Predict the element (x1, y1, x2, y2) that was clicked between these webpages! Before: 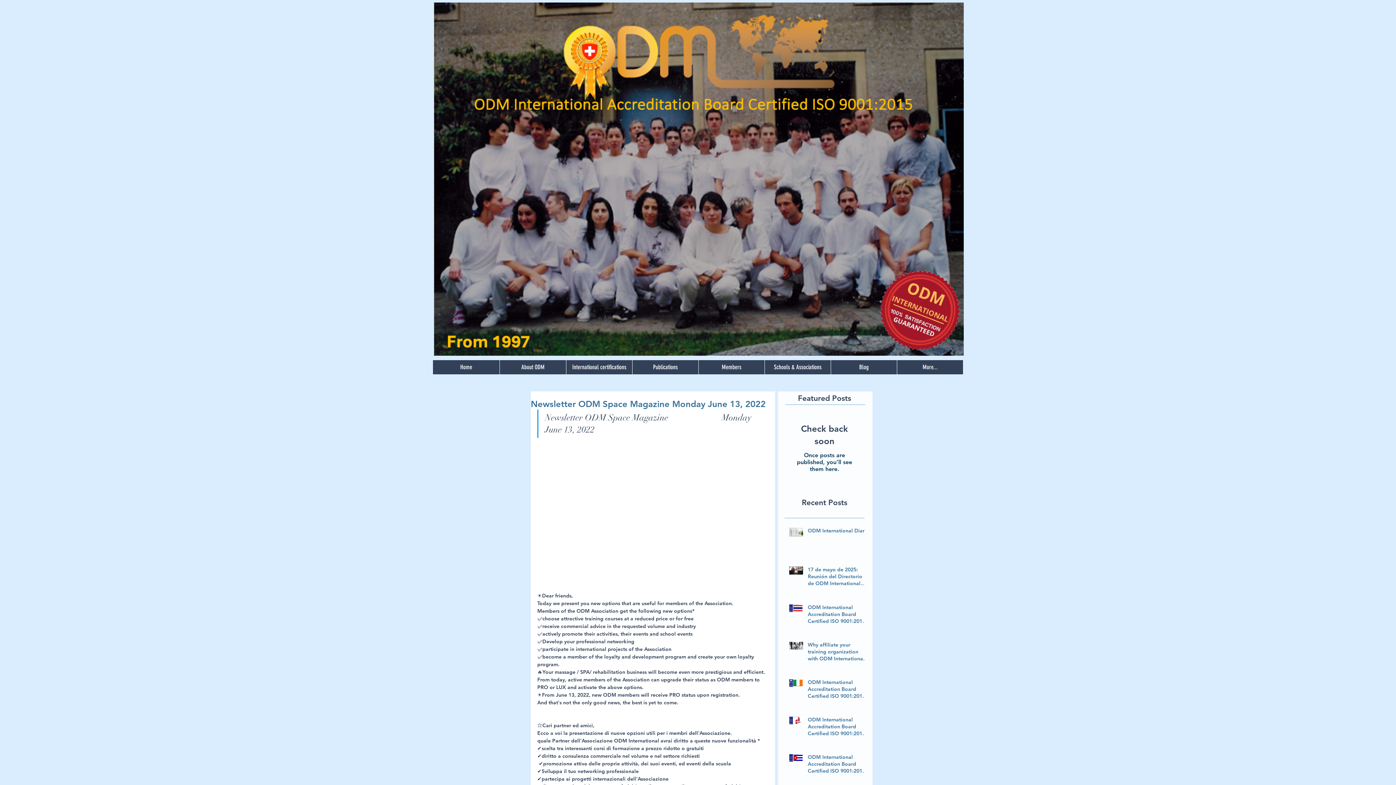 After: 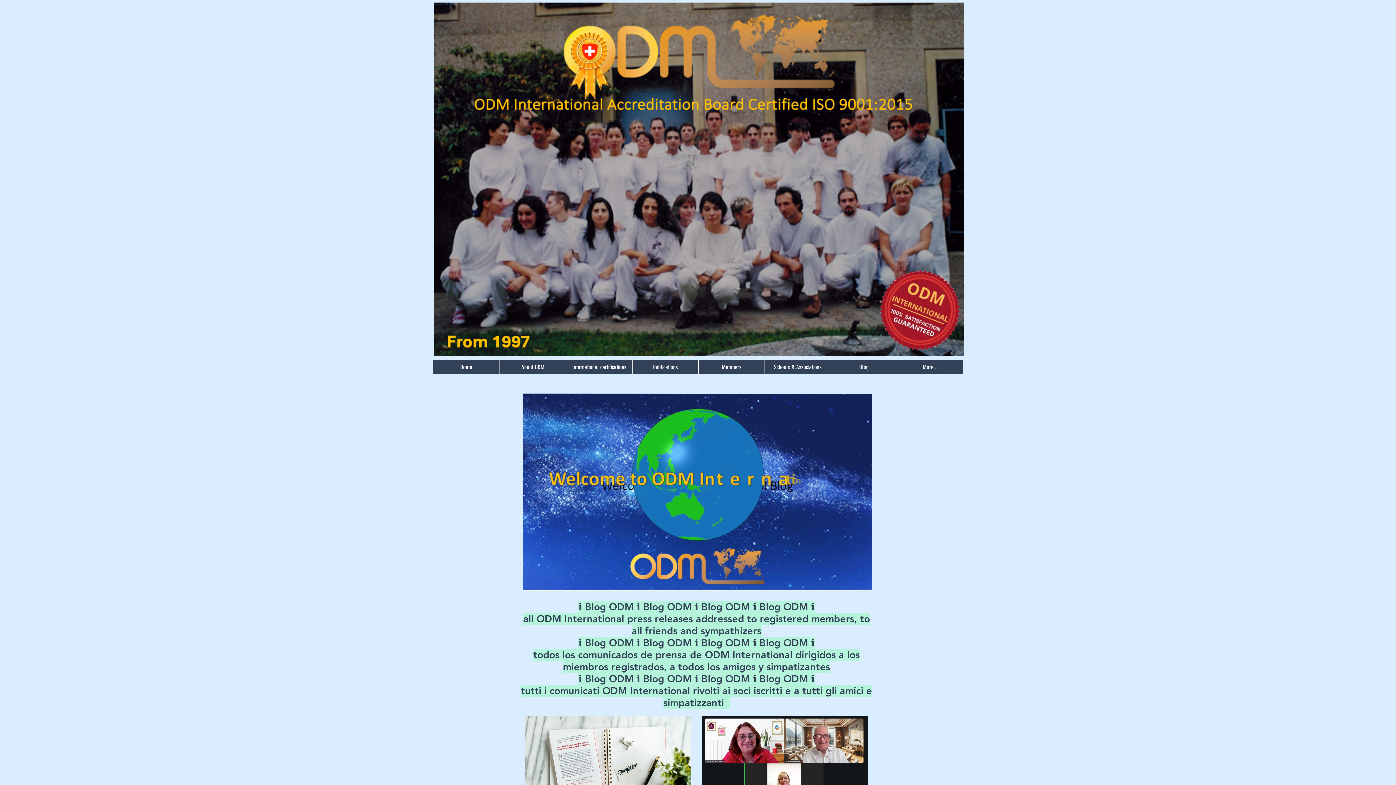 Action: bbox: (830, 360, 897, 374) label: Blog